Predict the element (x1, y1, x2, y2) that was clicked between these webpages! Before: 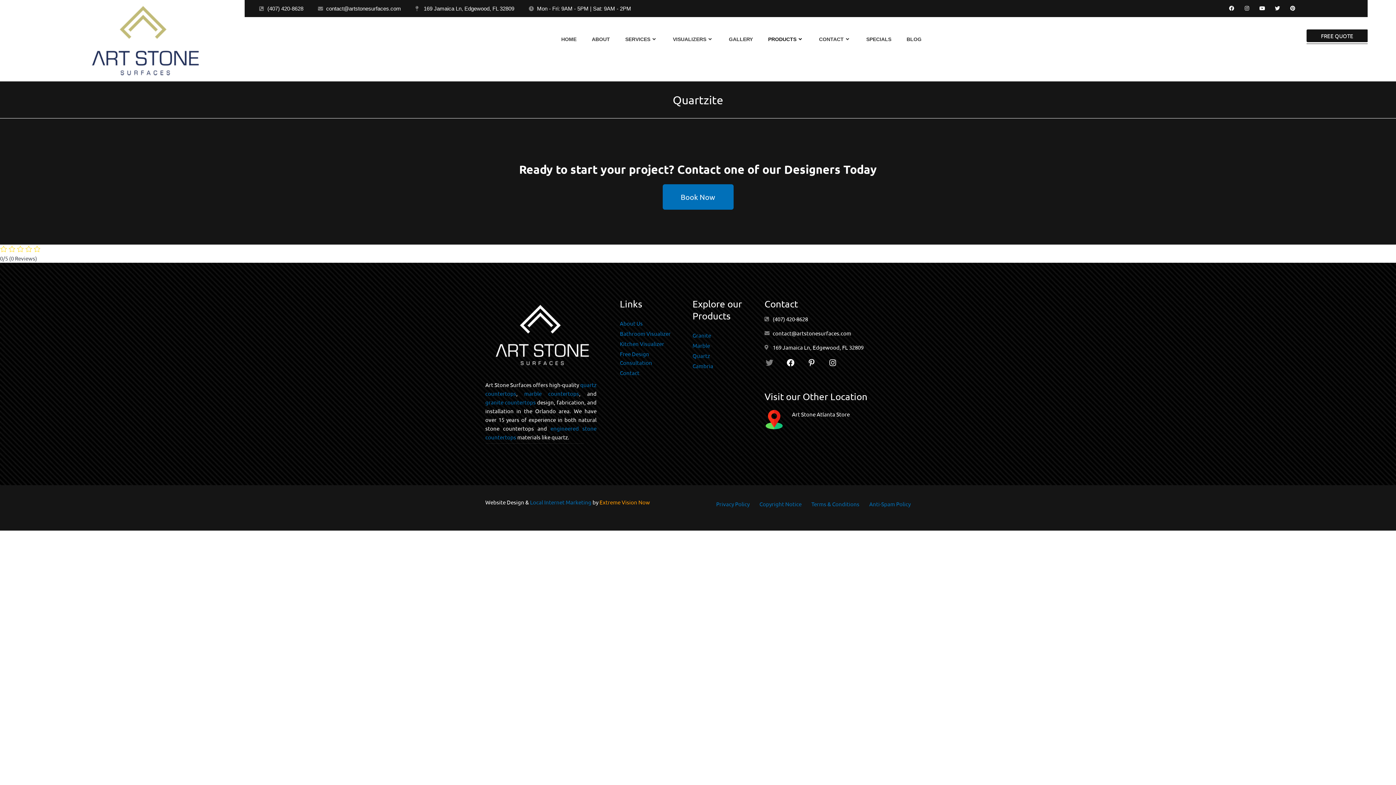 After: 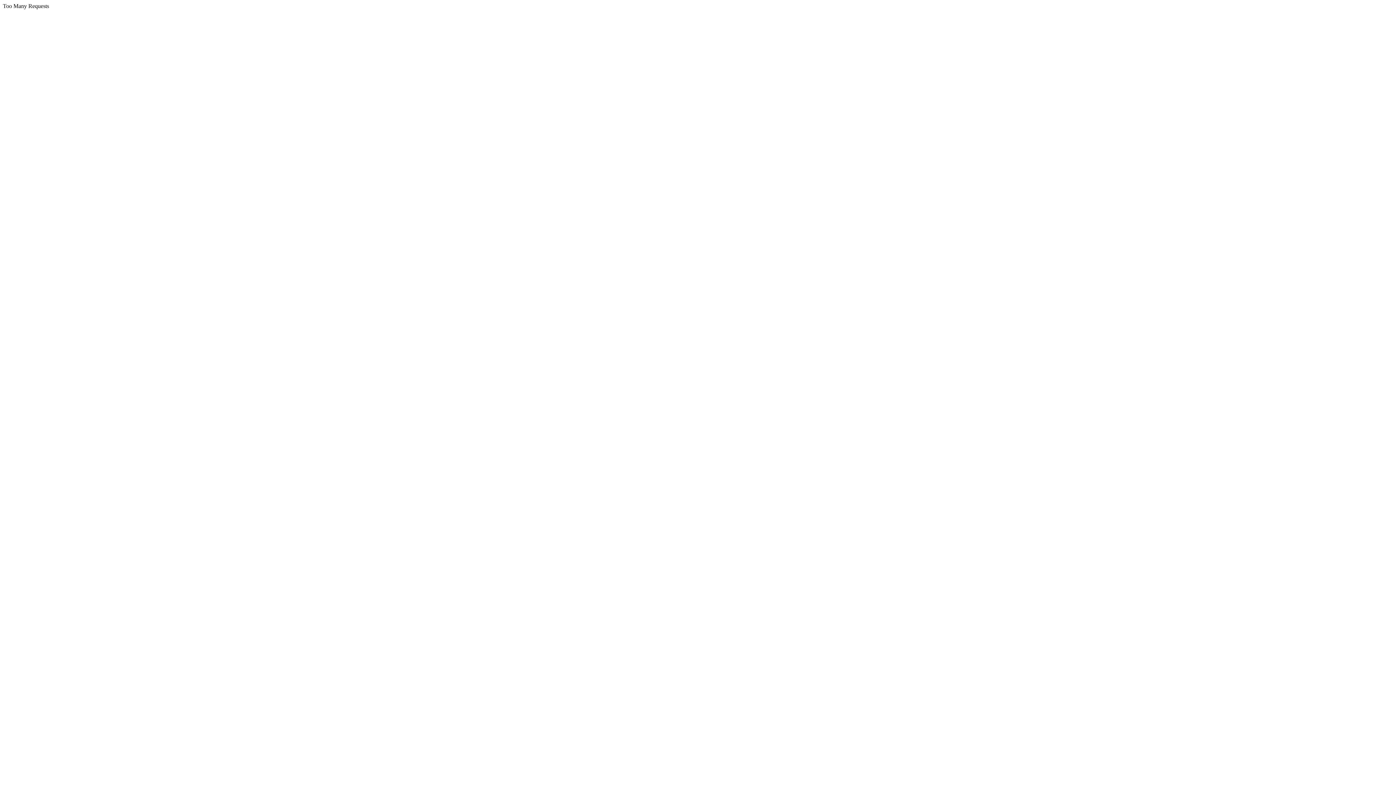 Action: label: CONTACT bbox: (819, 34, 851, 43)